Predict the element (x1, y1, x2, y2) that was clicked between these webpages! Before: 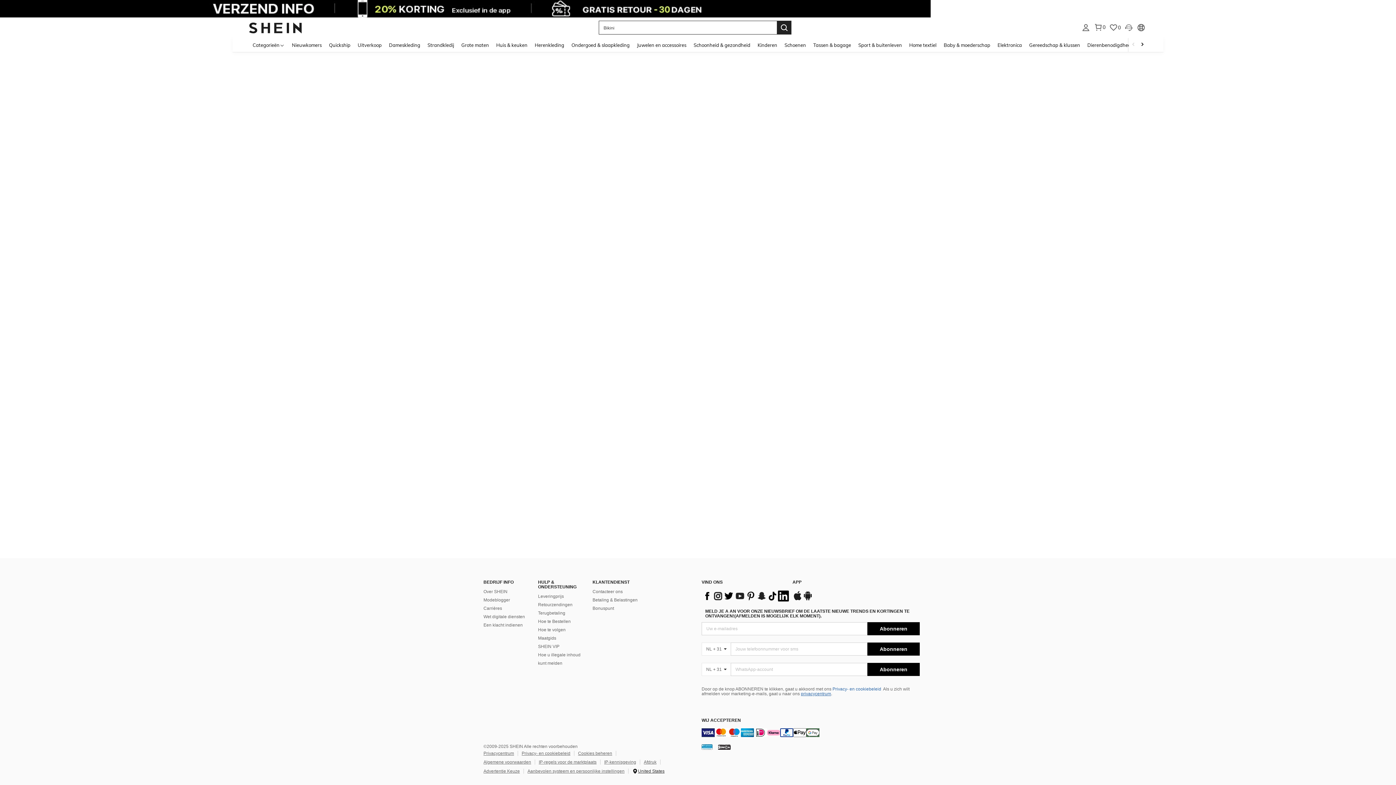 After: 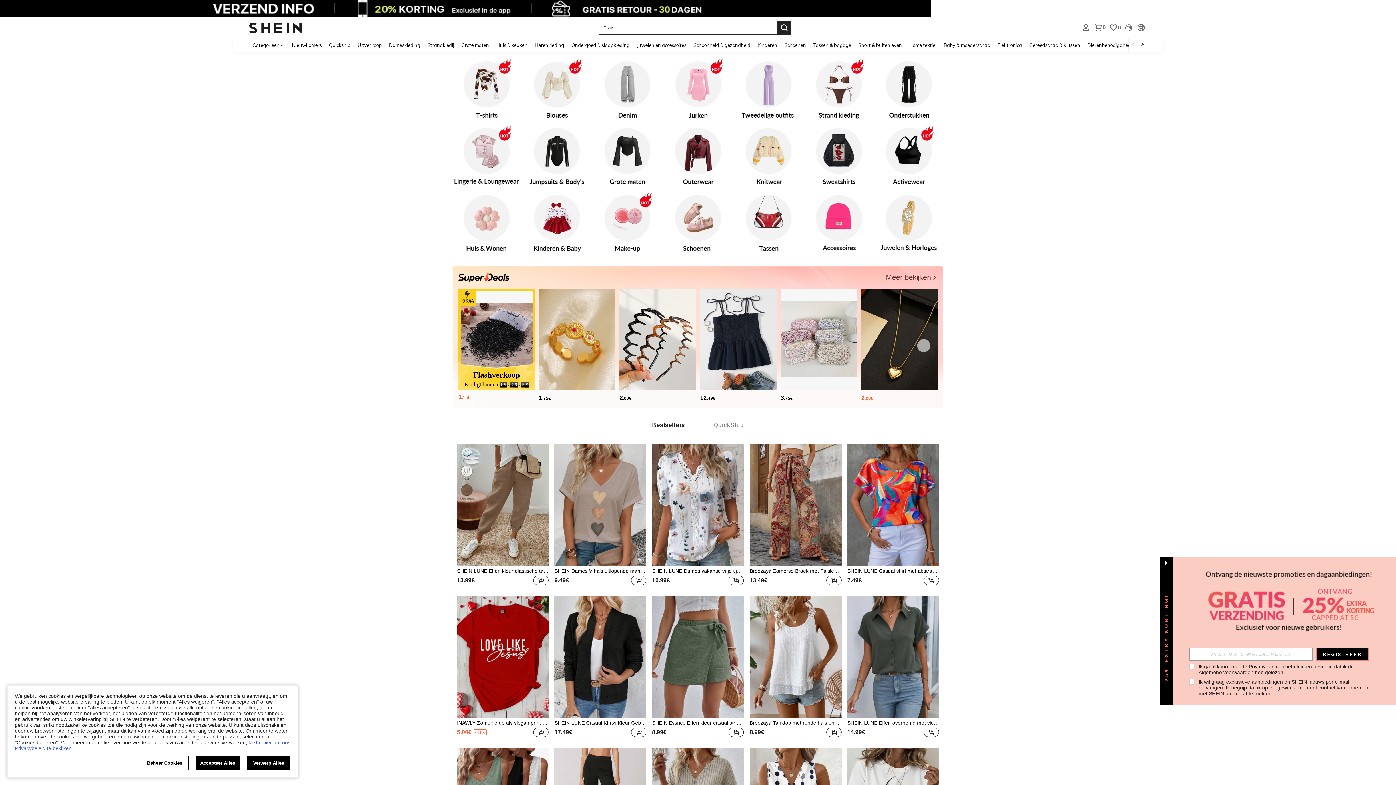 Action: bbox: (249, 24, 301, 30)